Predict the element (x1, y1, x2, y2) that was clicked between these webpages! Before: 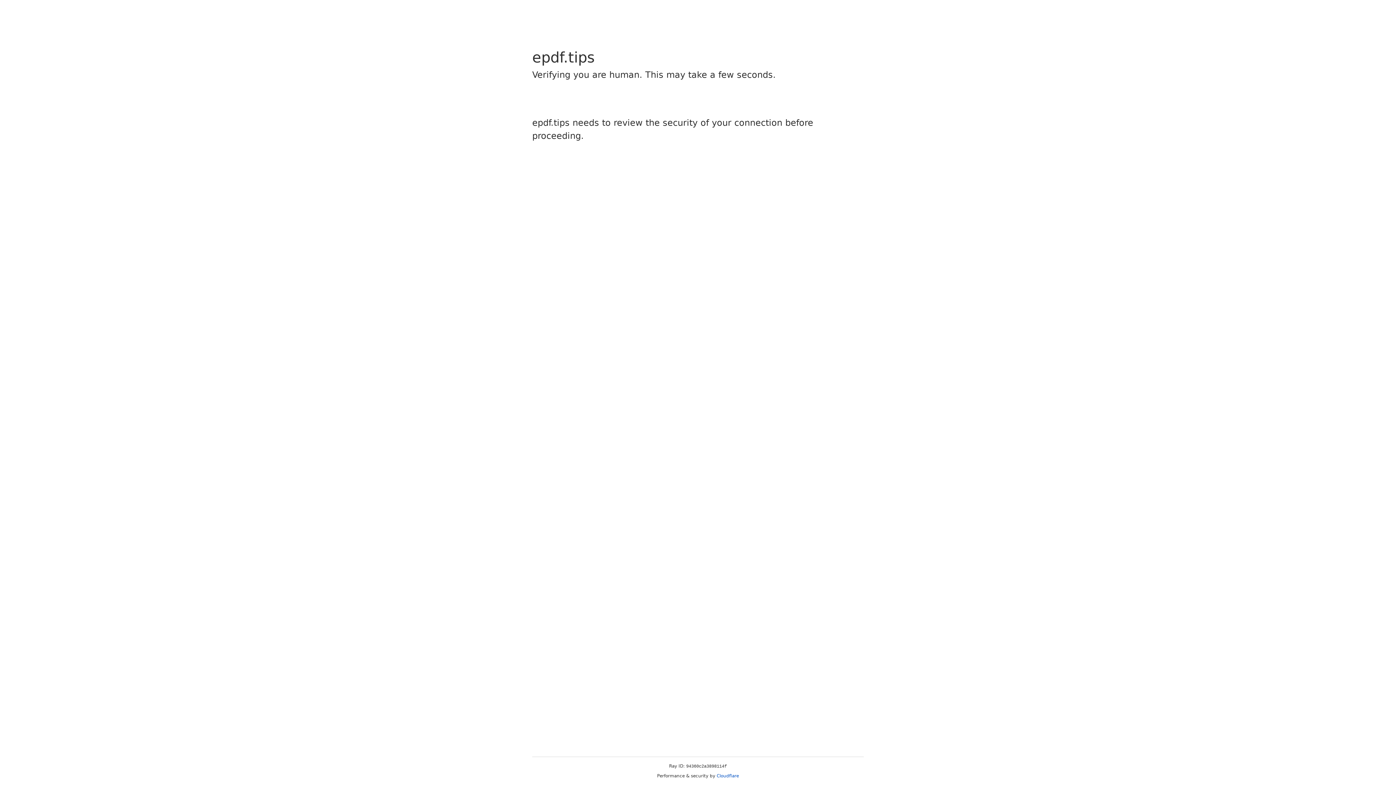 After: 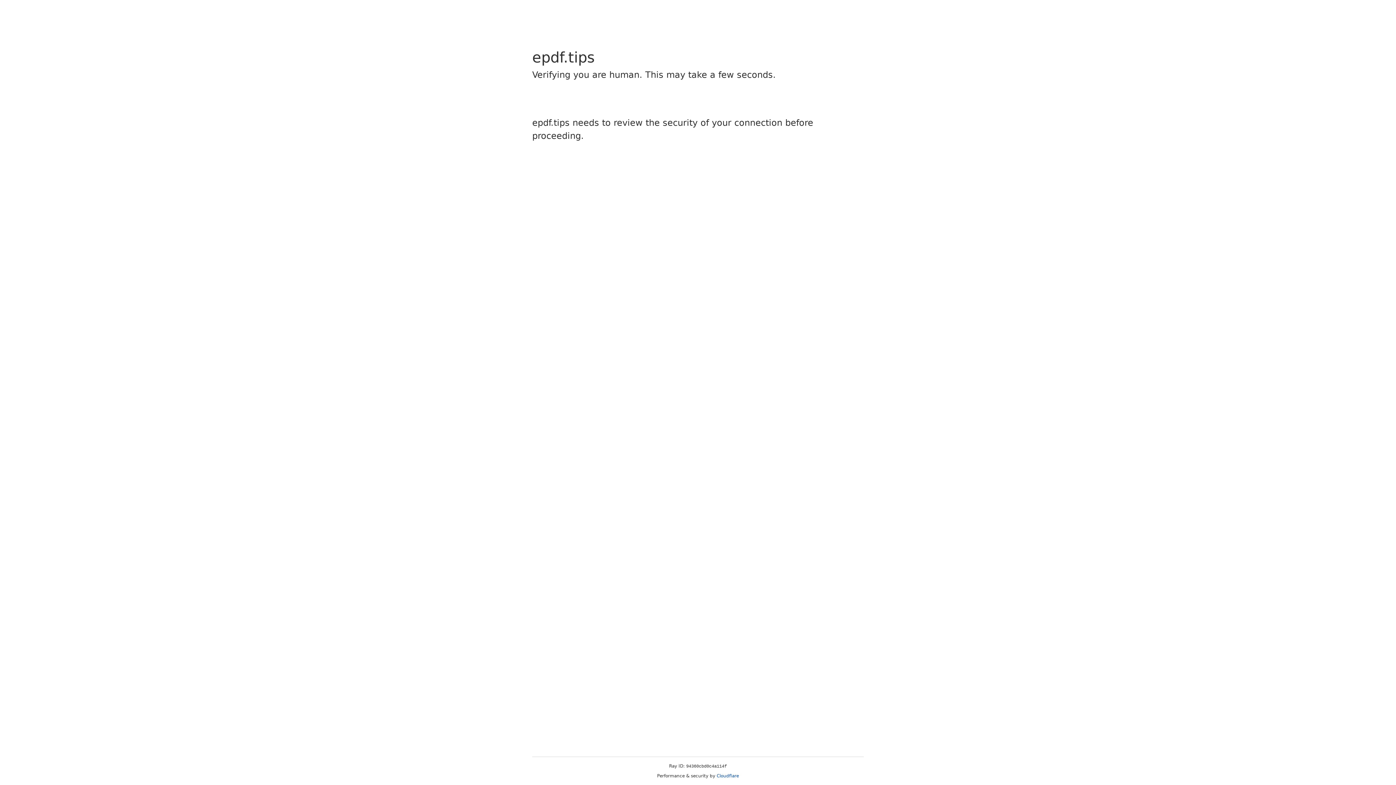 Action: label: Cloudflare bbox: (716, 773, 739, 778)